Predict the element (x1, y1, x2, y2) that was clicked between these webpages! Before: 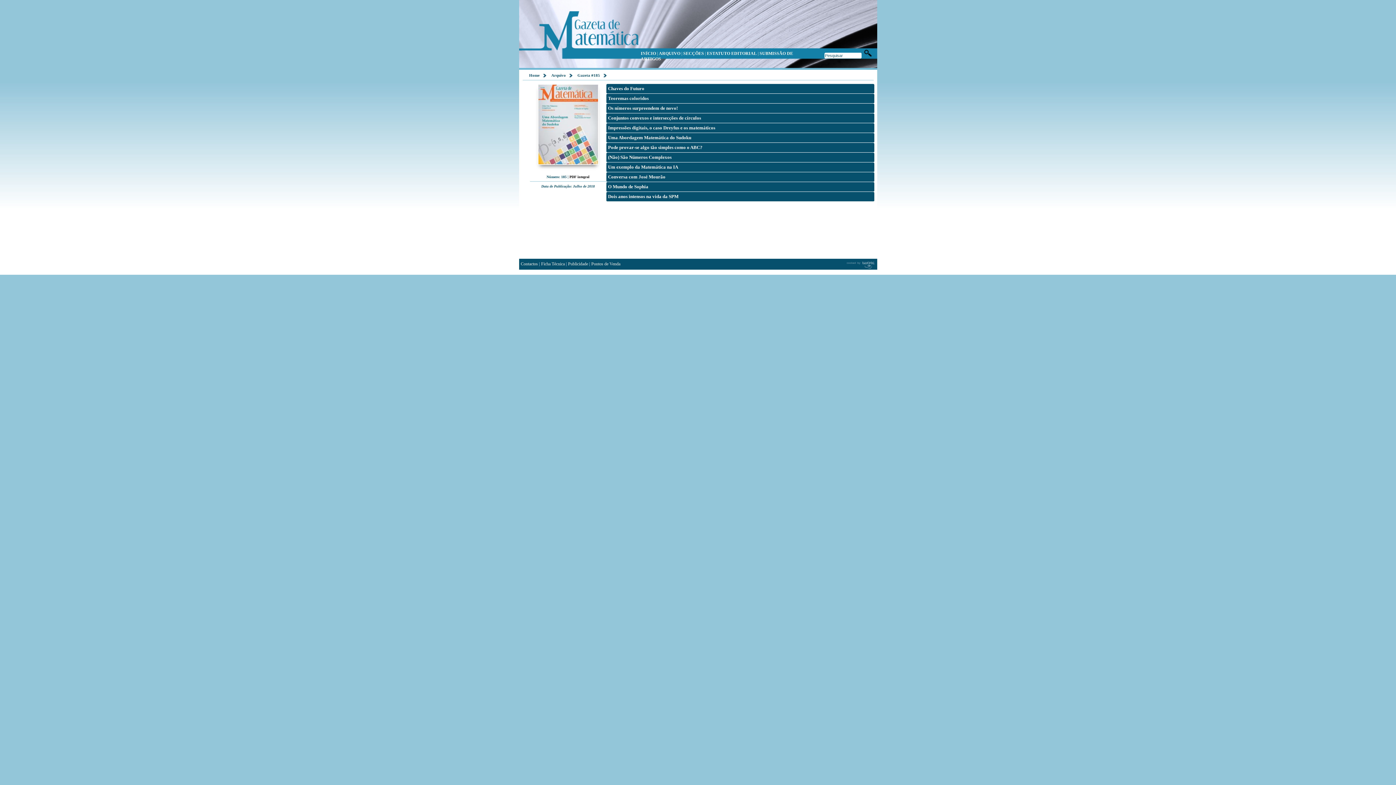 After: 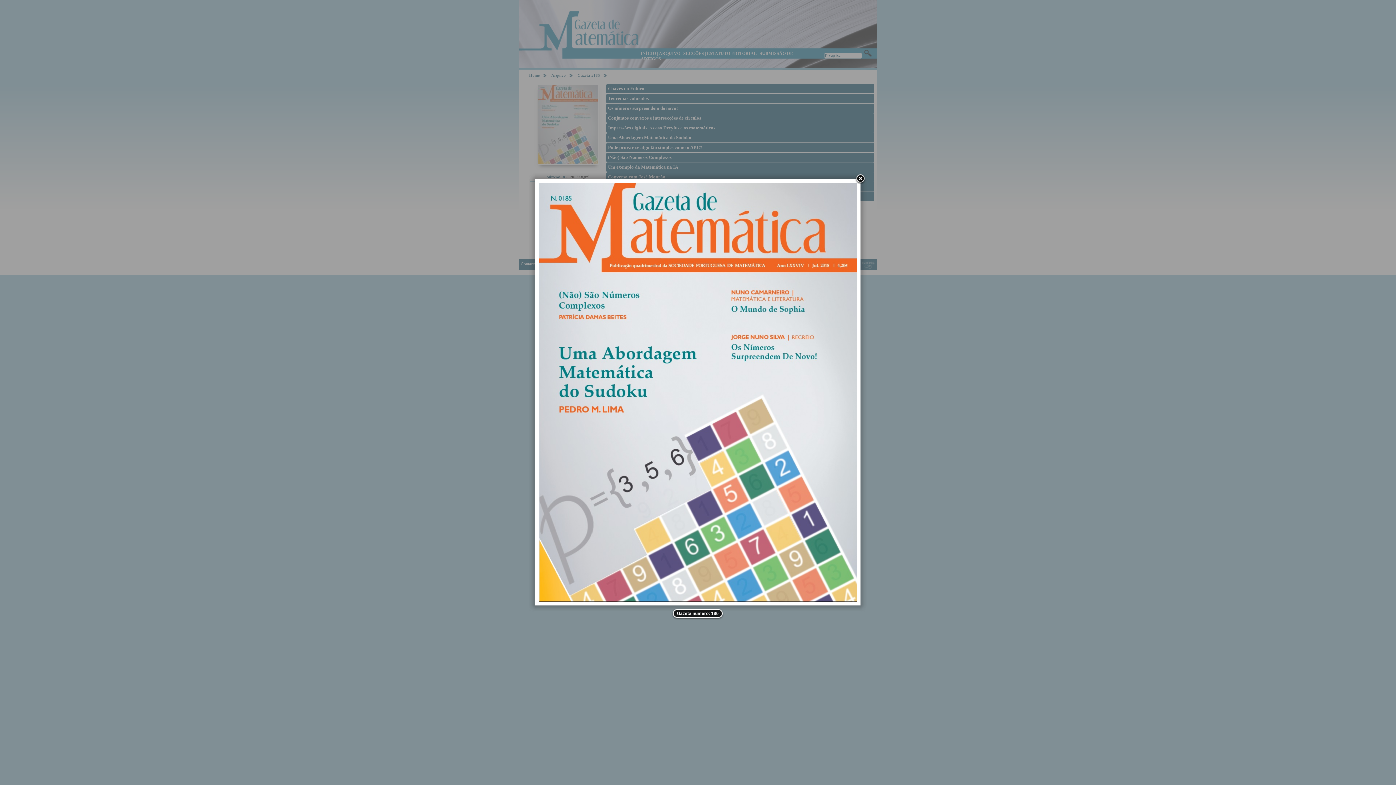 Action: bbox: (537, 123, 598, 127)